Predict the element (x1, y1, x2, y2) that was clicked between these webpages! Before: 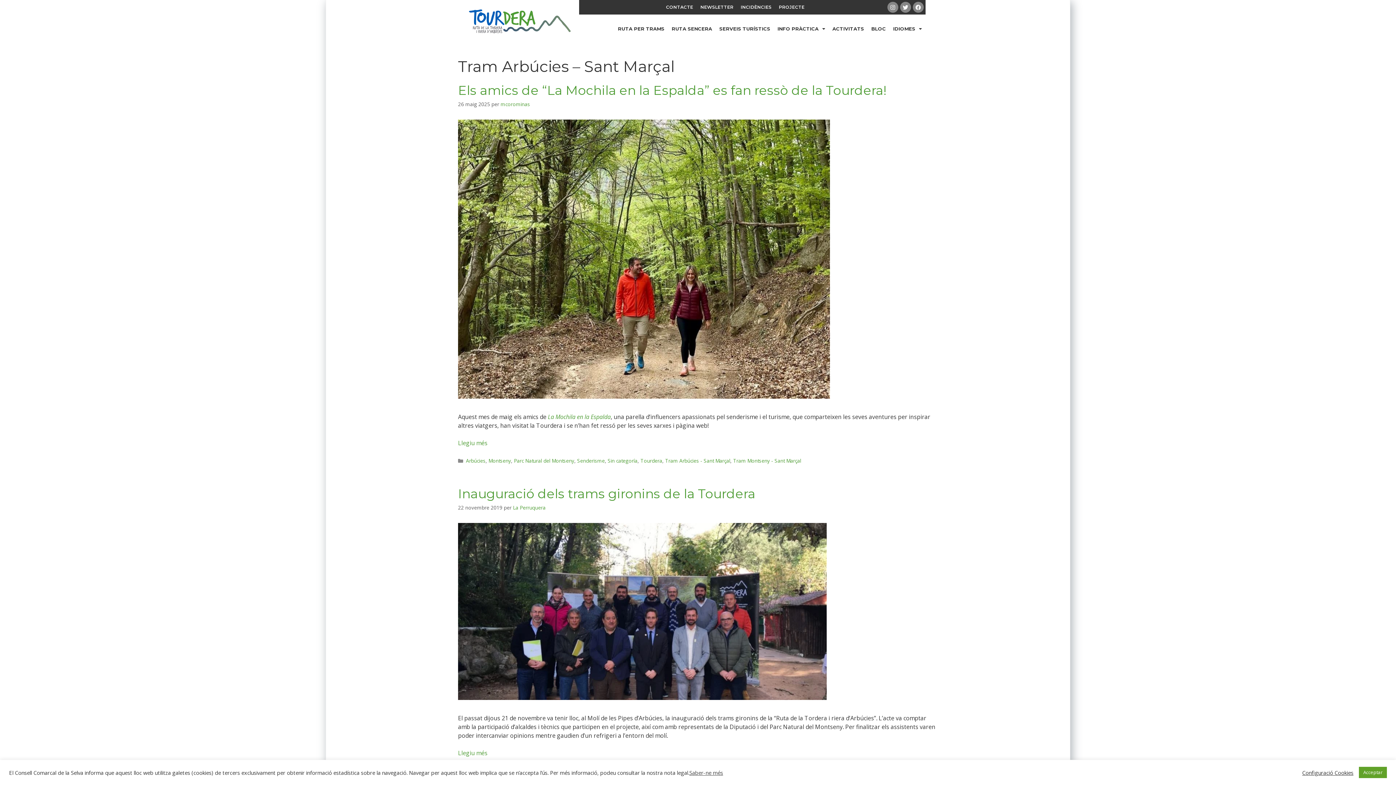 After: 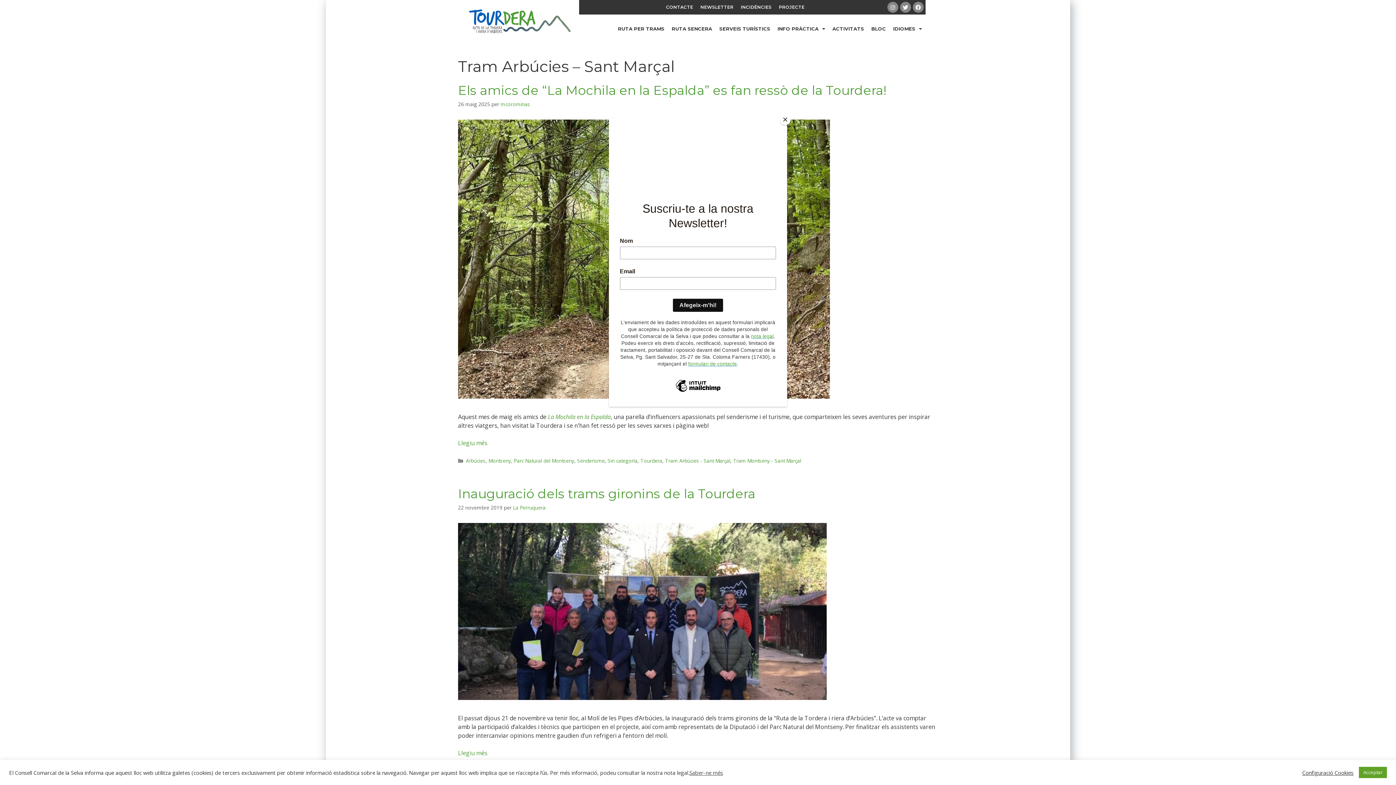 Action: label: Saber-ne més bbox: (689, 769, 723, 776)